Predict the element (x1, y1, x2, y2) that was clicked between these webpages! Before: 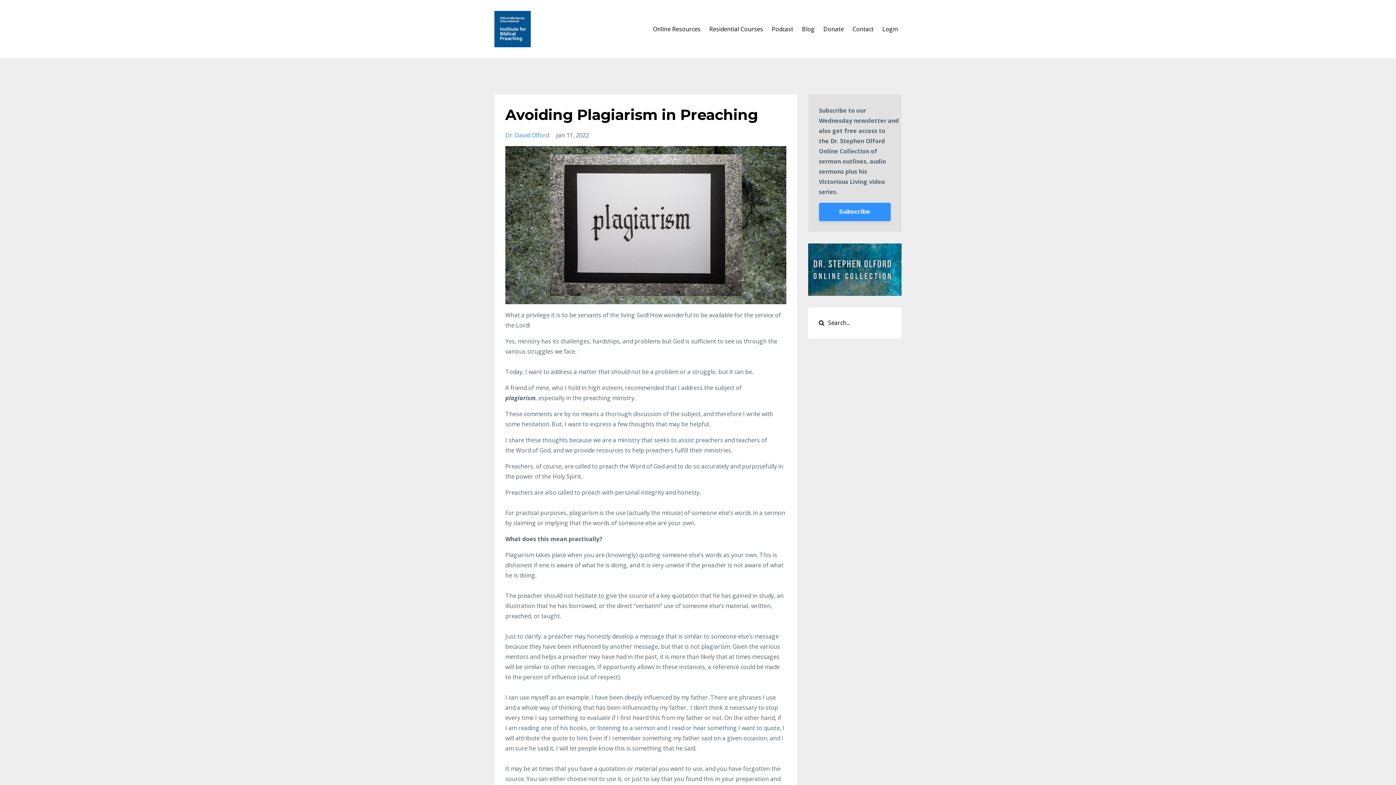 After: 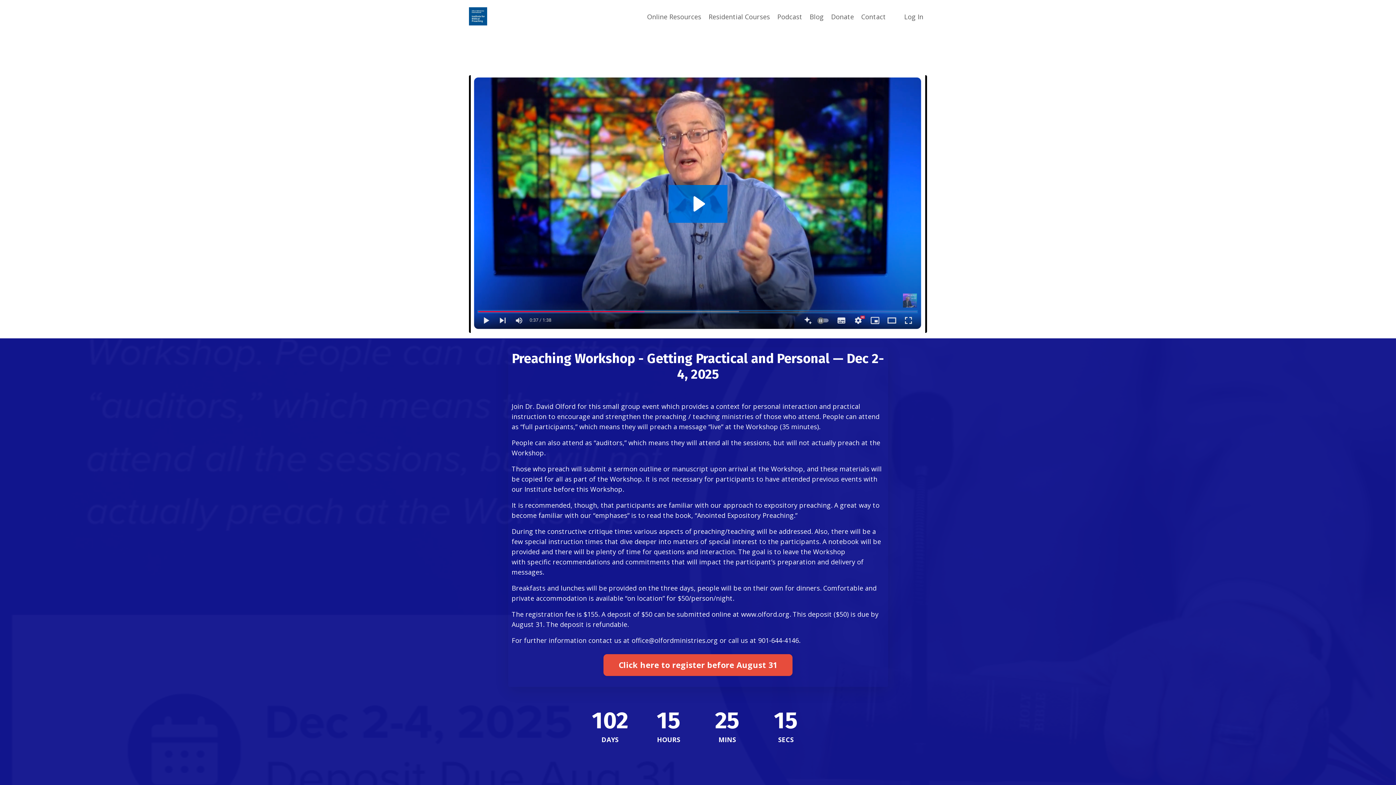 Action: label: Residential Courses bbox: (709, 10, 763, 47)